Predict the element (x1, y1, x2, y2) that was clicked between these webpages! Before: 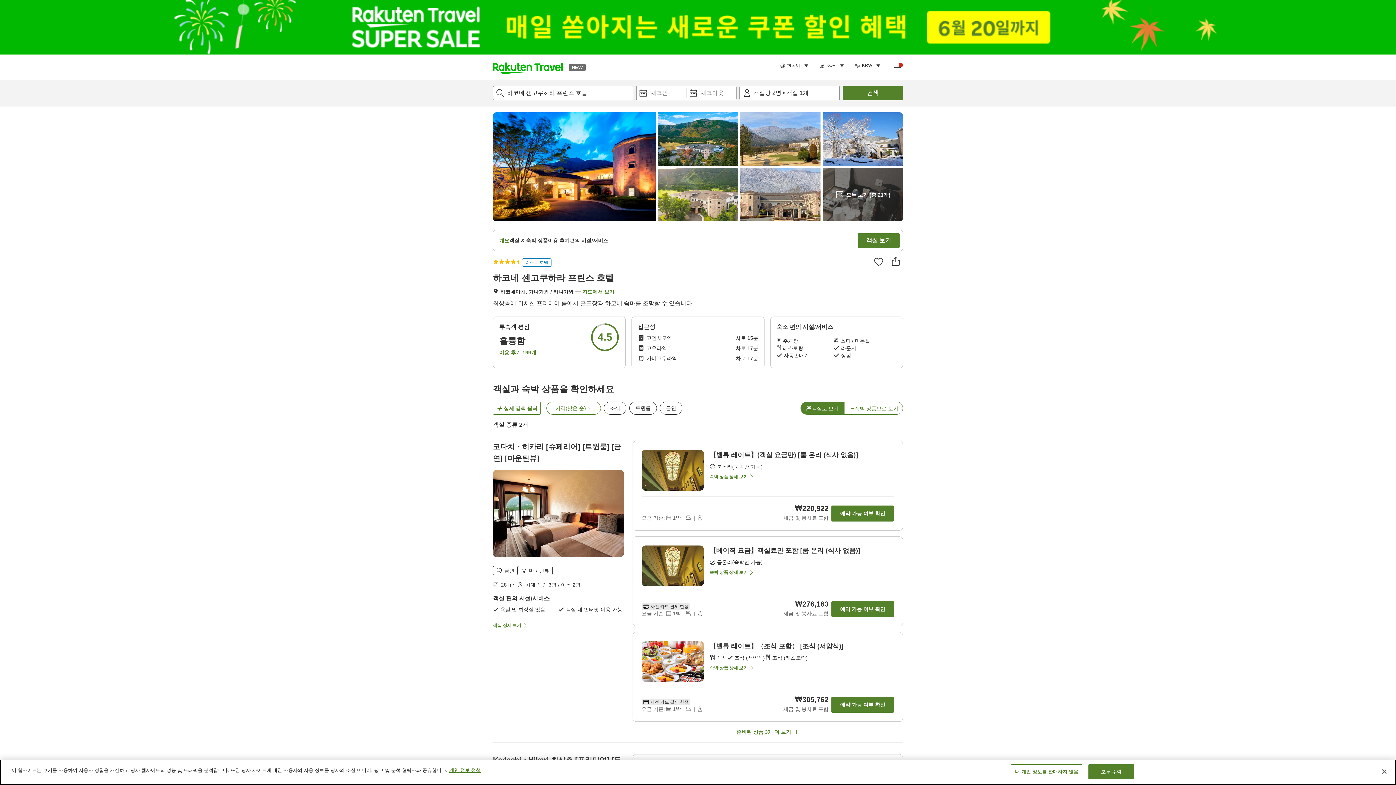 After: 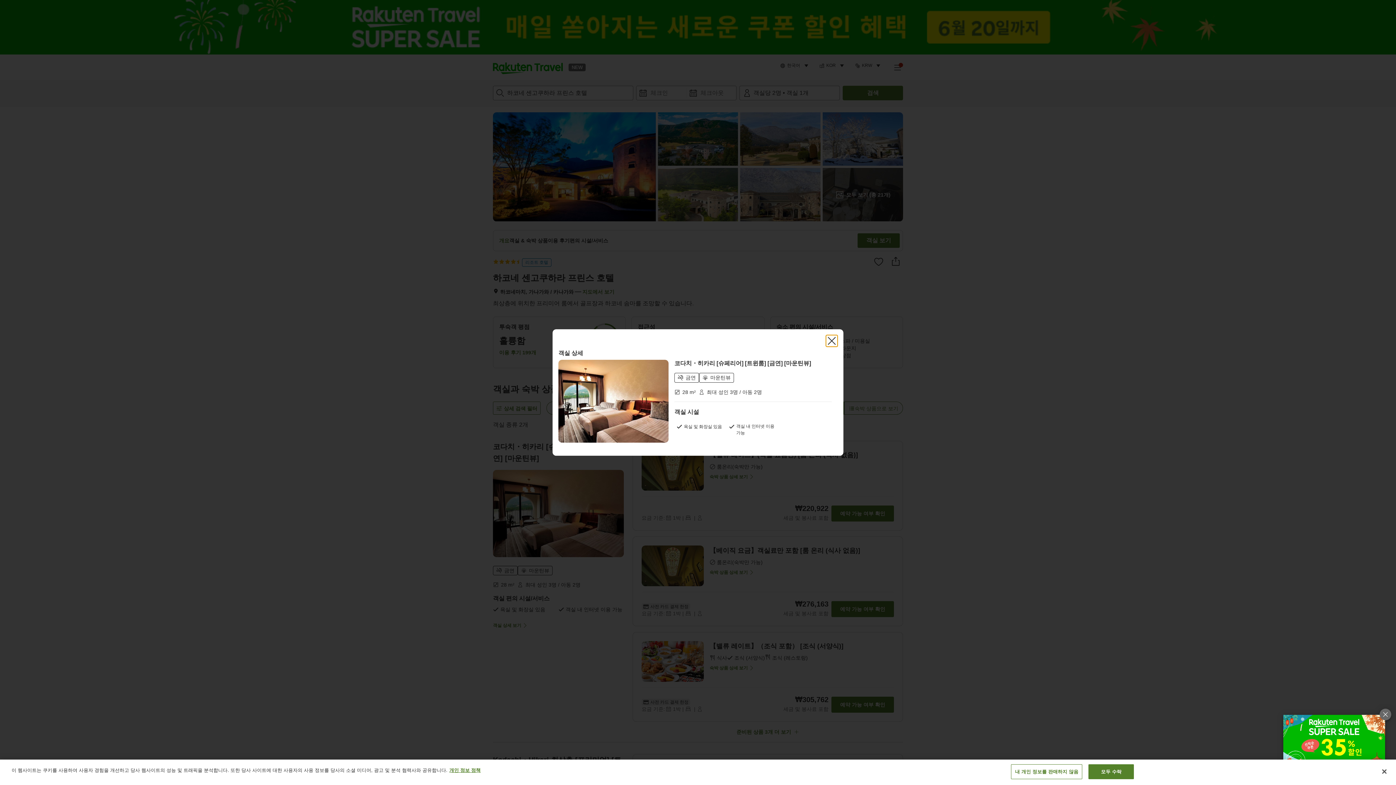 Action: label: 객실 상세 보기 bbox: (493, 622, 528, 629)